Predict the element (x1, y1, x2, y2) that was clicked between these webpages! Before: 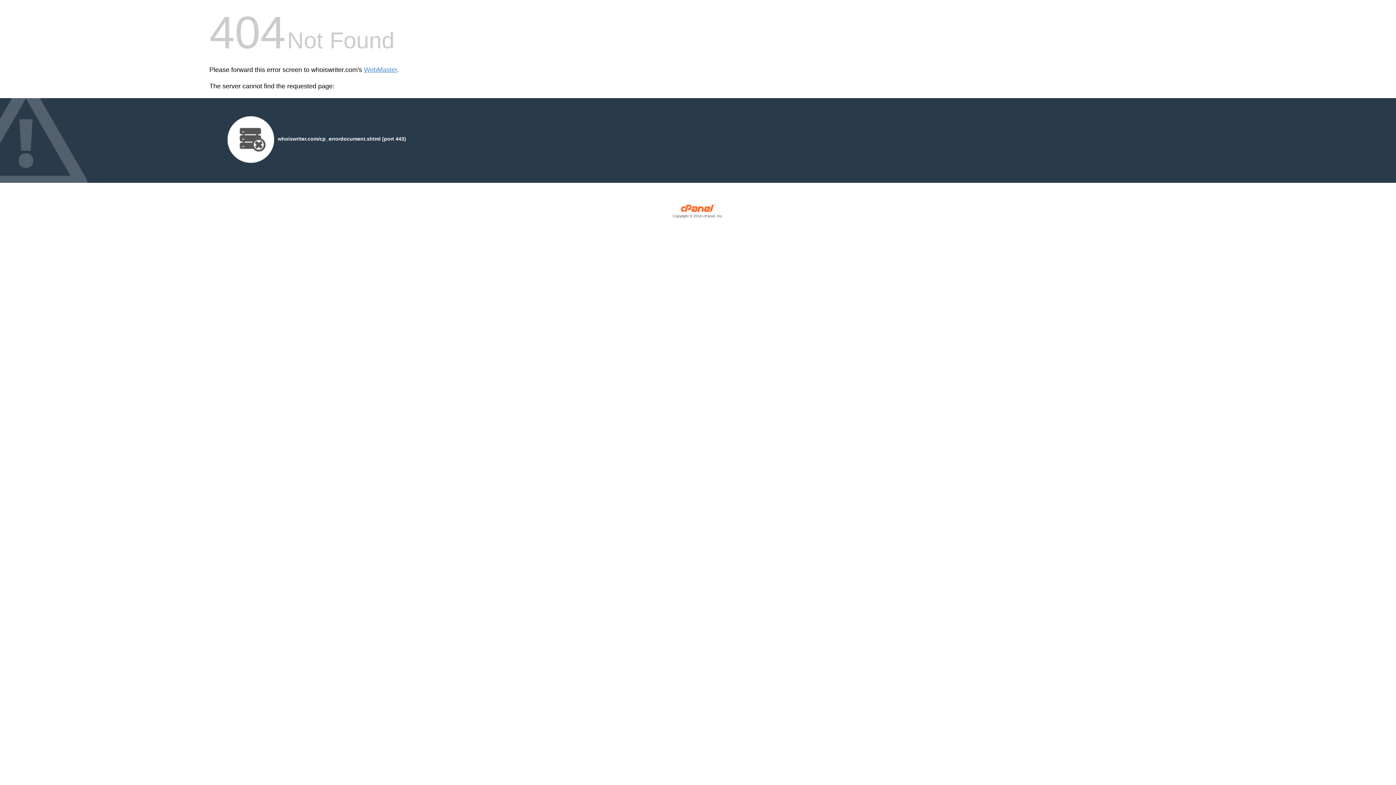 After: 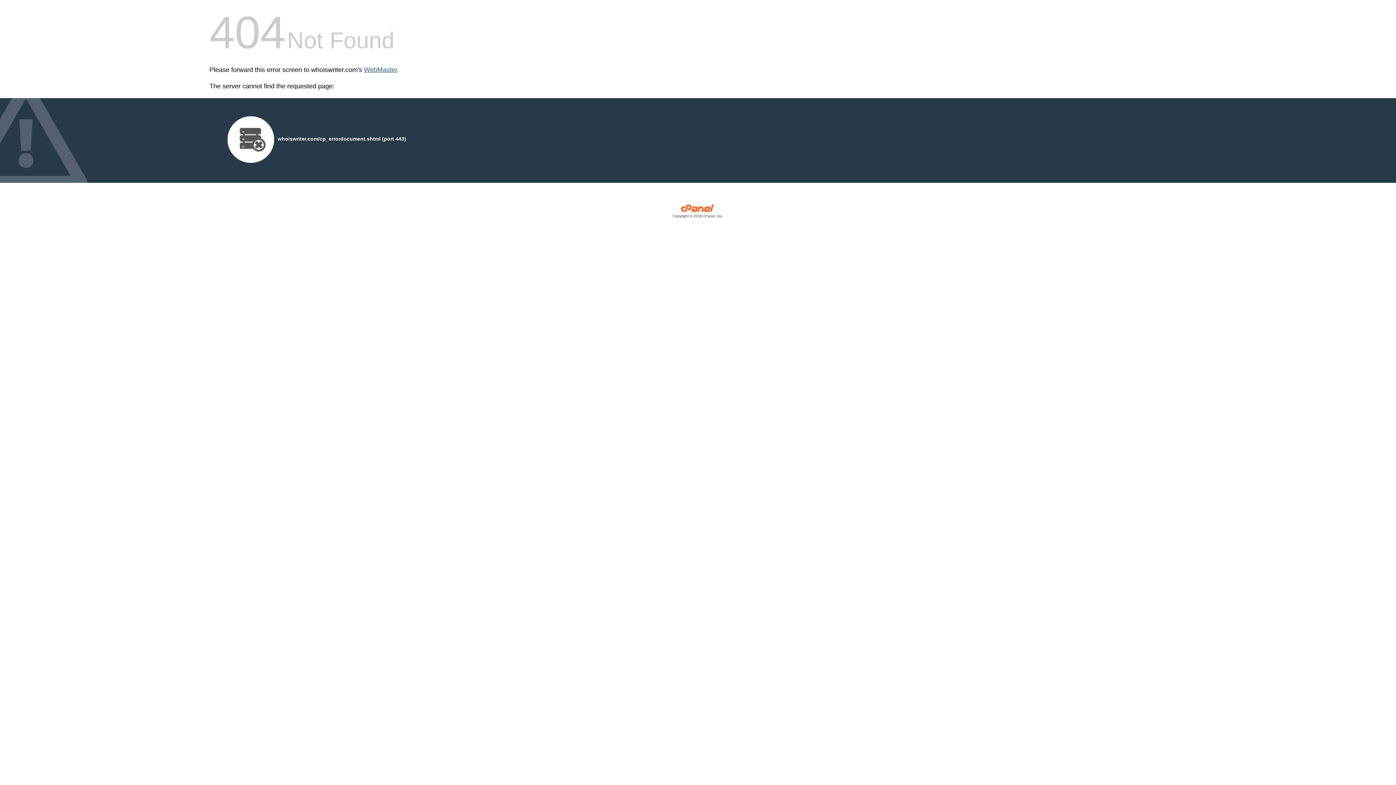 Action: label: WebMaster bbox: (364, 66, 397, 73)